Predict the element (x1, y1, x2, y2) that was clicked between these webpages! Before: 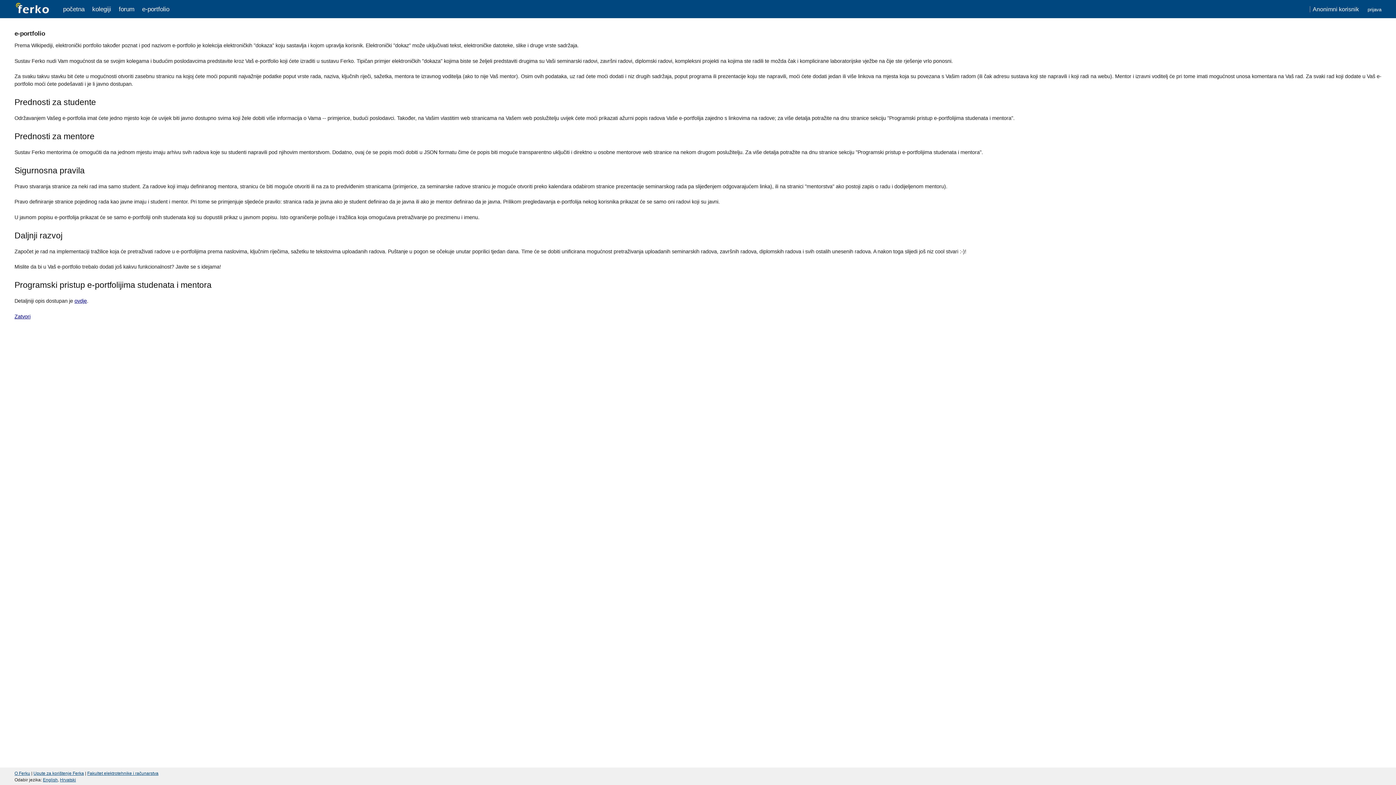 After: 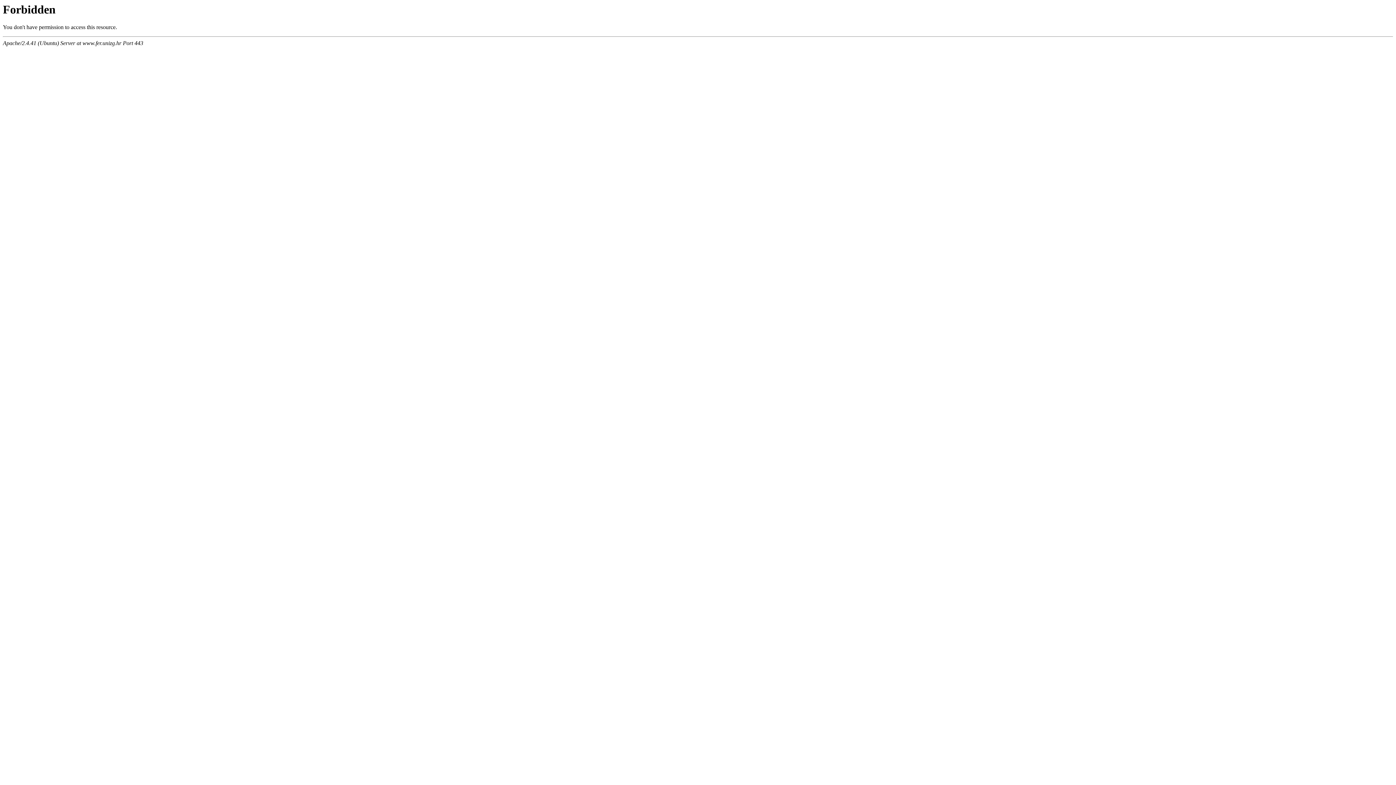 Action: bbox: (87, 771, 158, 776) label: Fakultet elektrotehnike i računarstva